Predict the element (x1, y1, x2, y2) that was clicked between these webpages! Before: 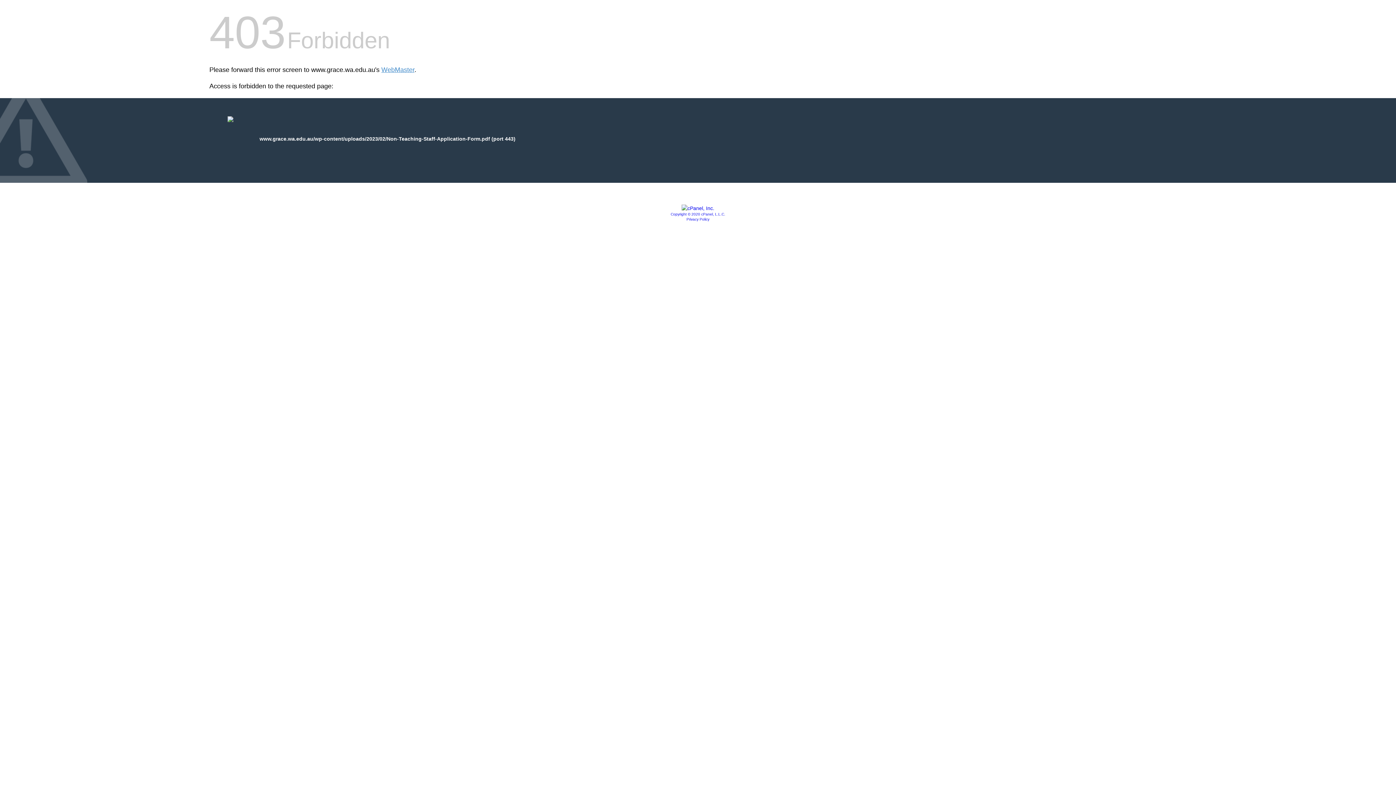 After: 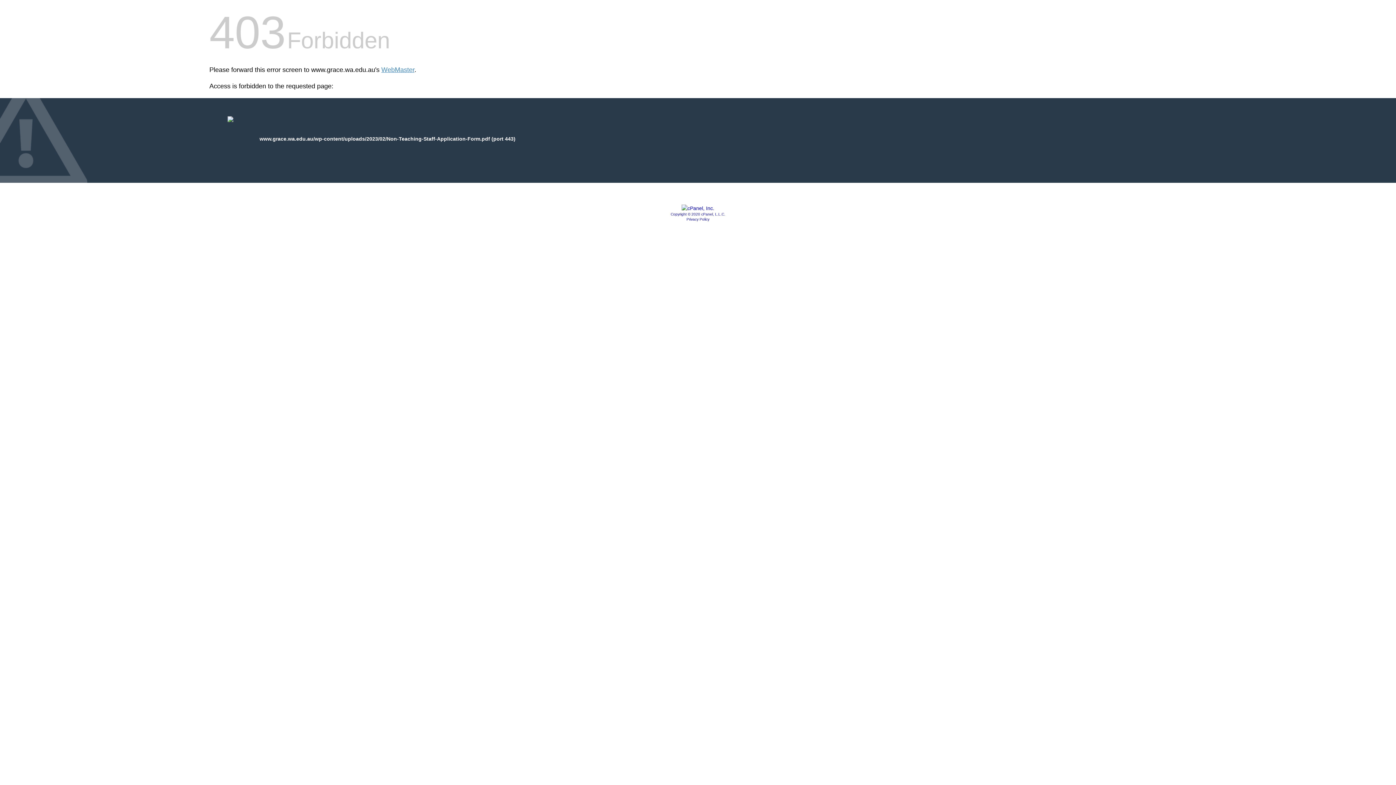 Action: label: Privacy Policy bbox: (686, 217, 709, 221)